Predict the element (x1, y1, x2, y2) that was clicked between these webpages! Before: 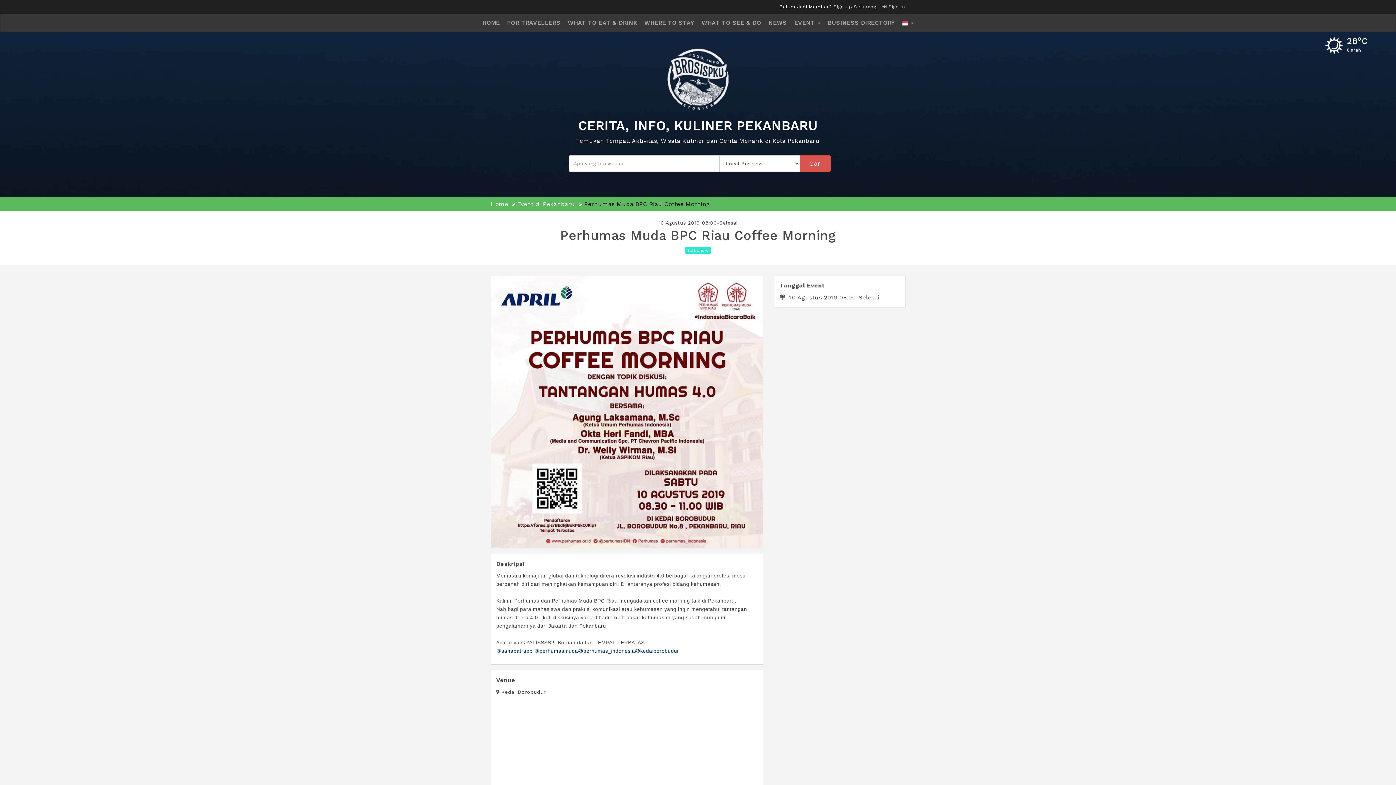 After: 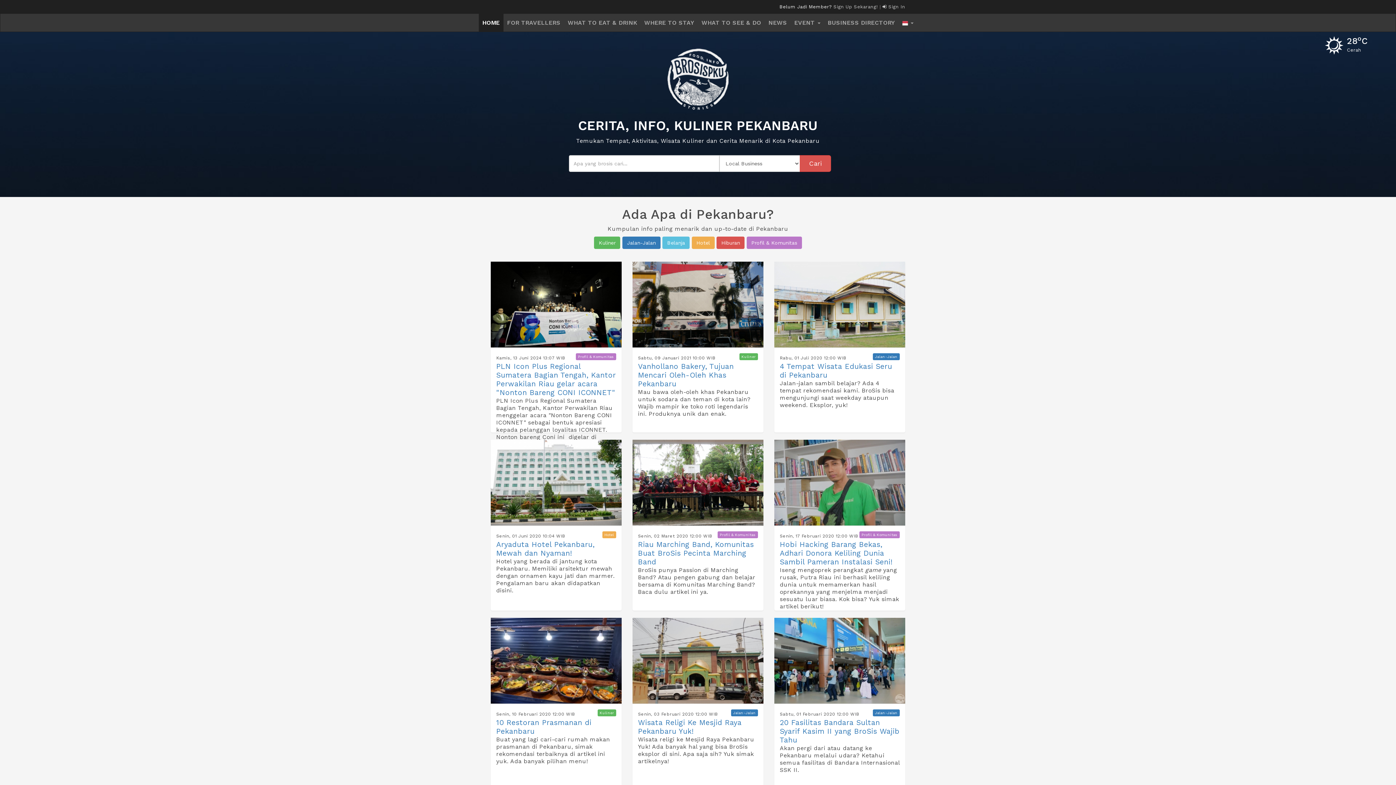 Action: bbox: (665, 75, 730, 82)